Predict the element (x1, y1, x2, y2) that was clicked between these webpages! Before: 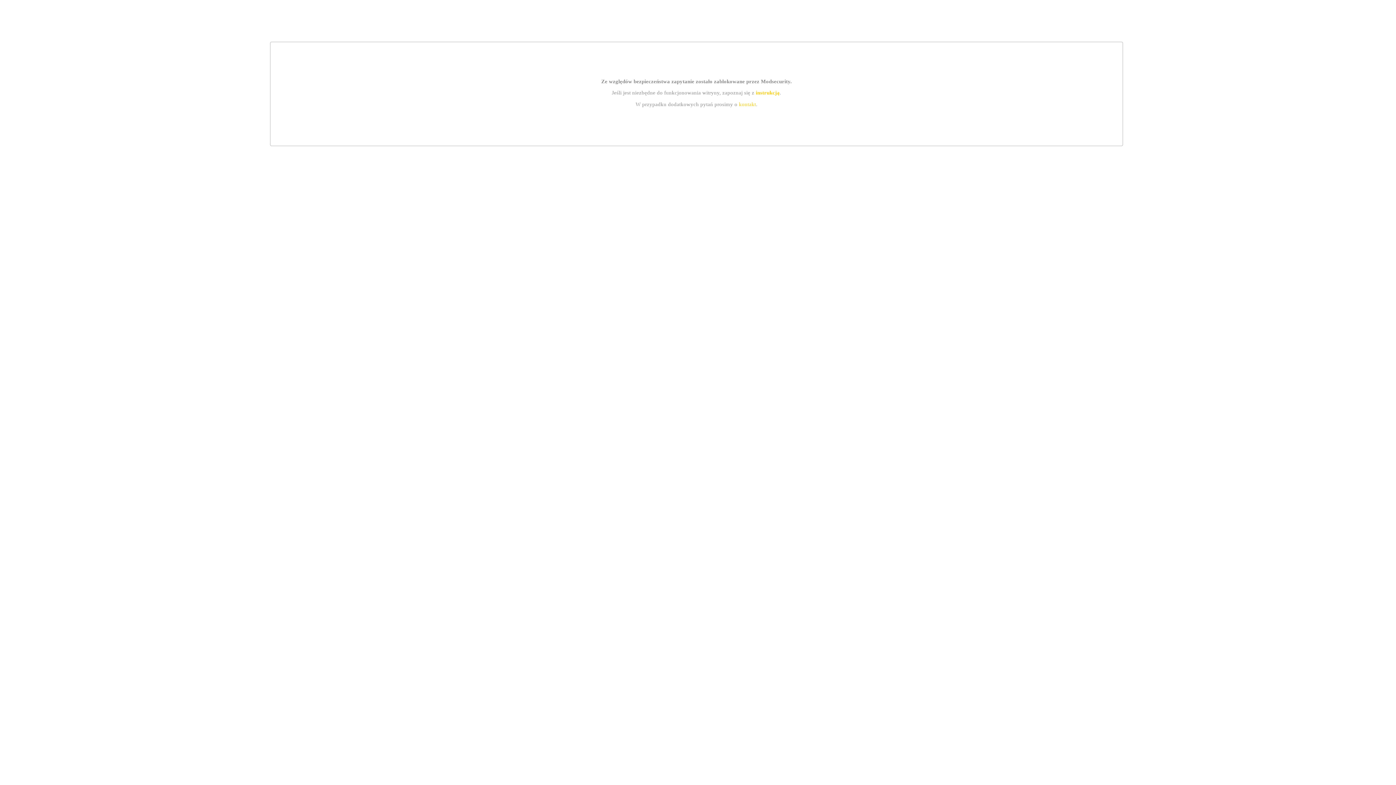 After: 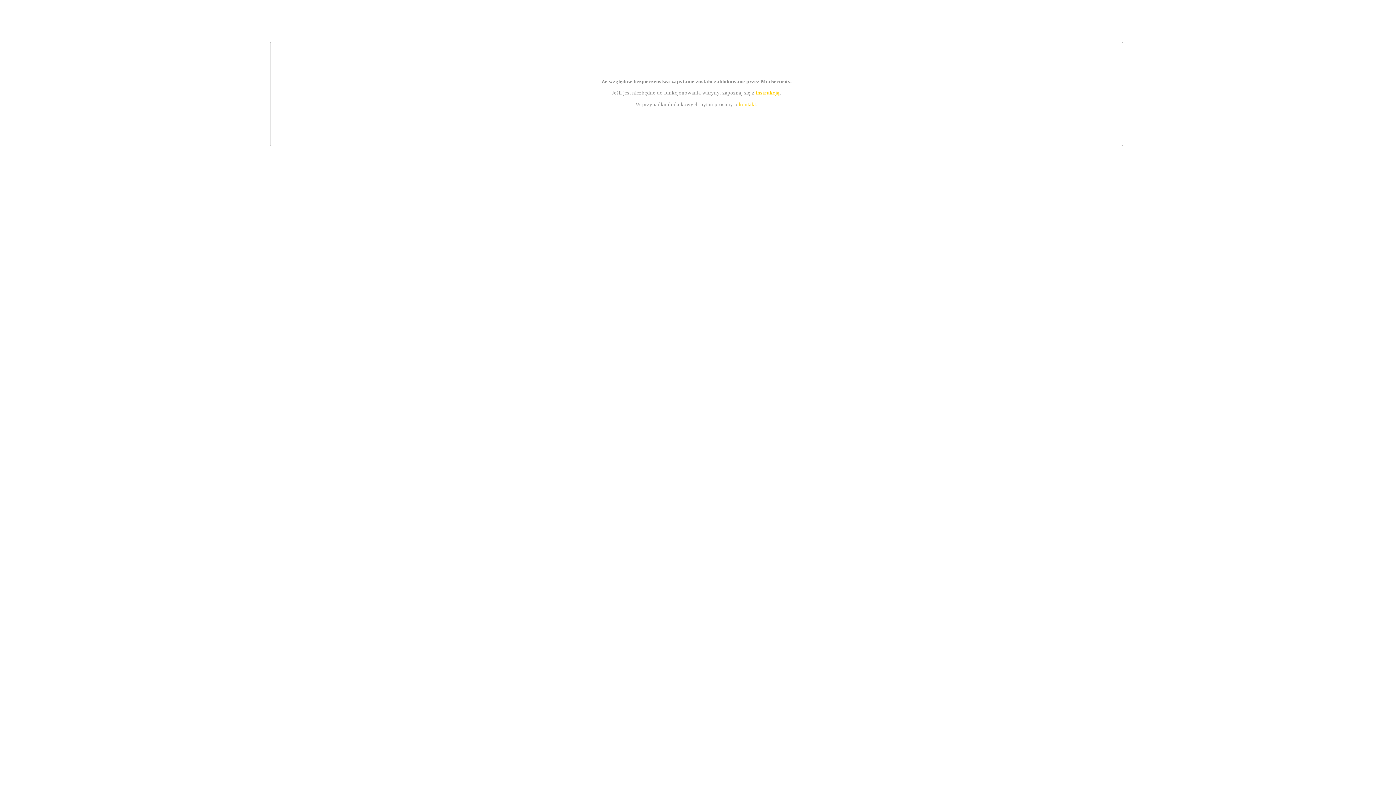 Action: bbox: (739, 101, 756, 107) label: kontakt